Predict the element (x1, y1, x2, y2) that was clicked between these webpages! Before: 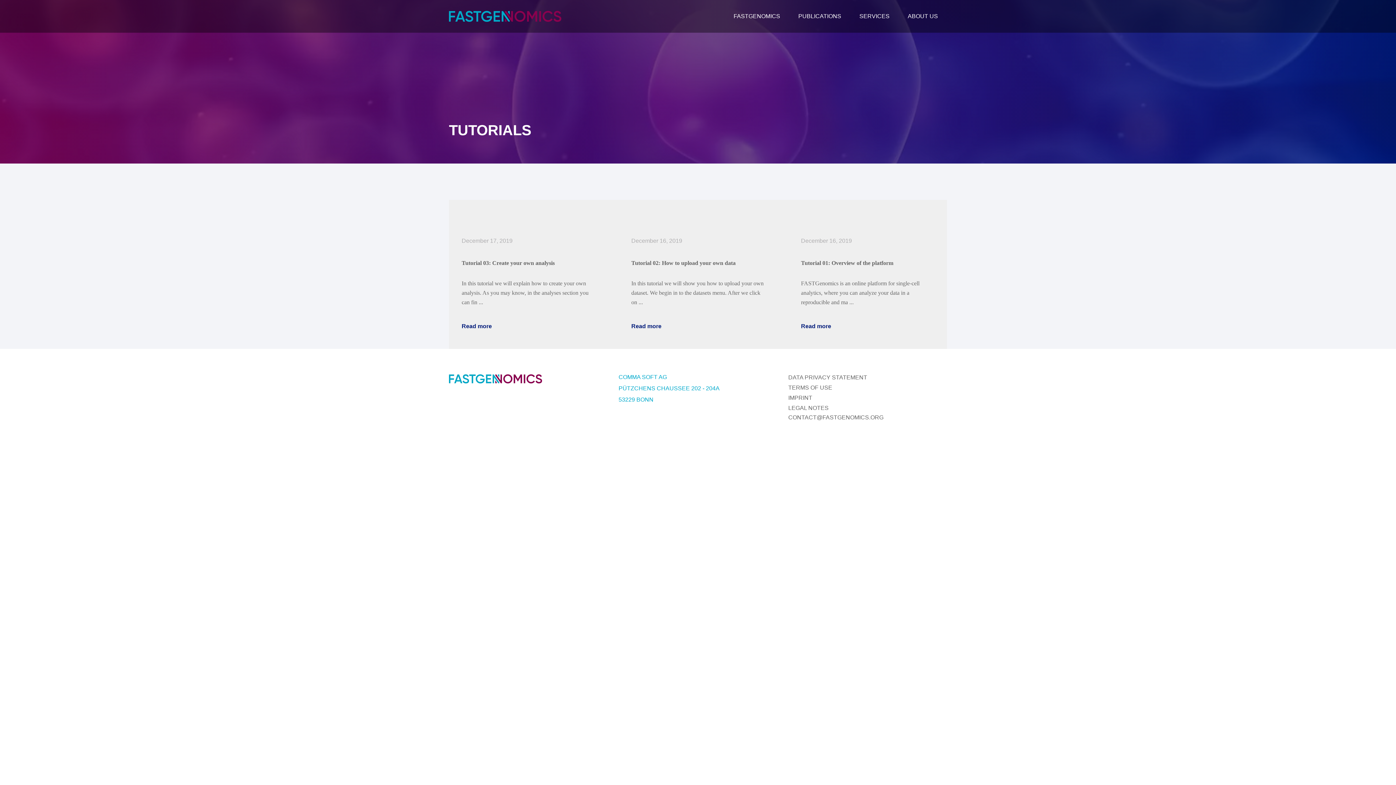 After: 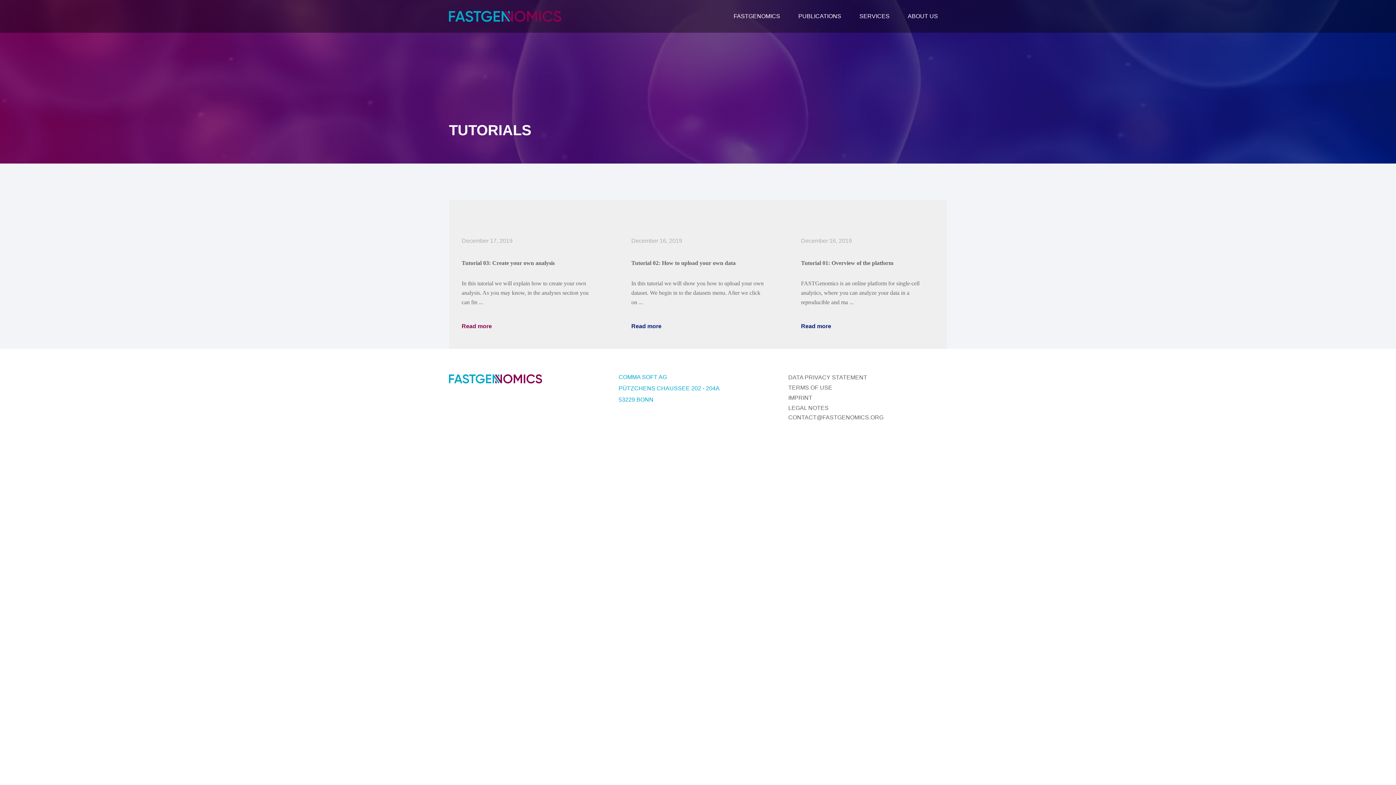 Action: label: Read more bbox: (461, 323, 492, 329)